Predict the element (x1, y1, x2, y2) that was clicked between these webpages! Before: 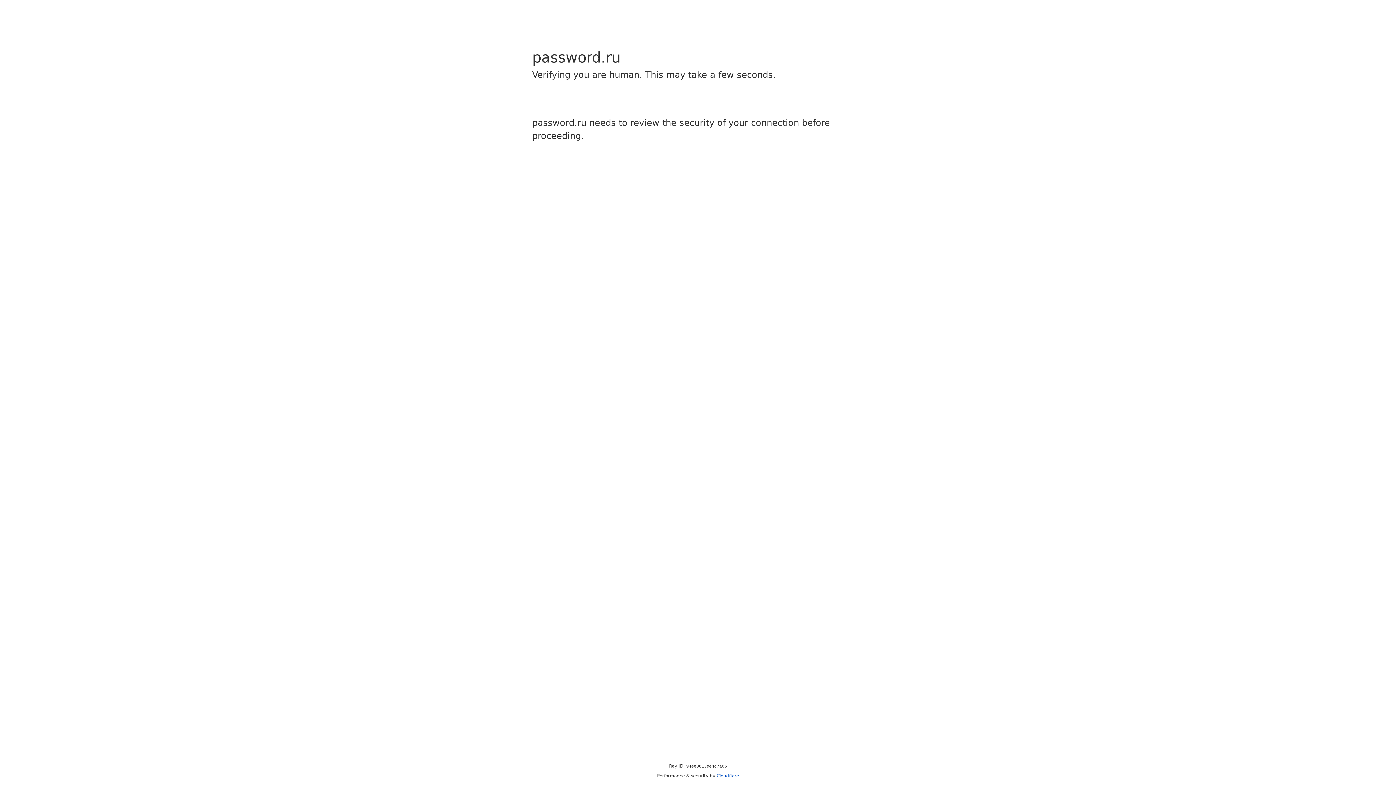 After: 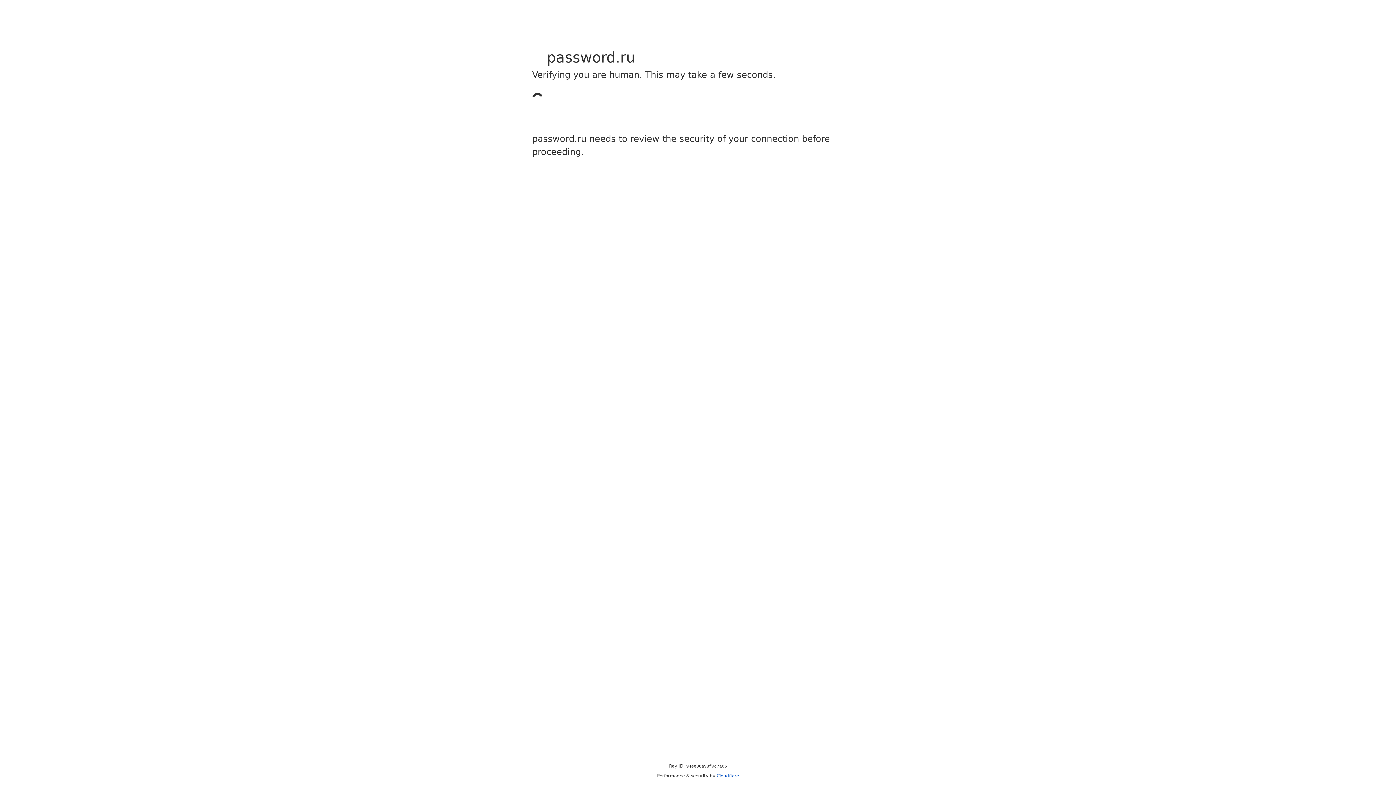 Action: label: Cloudflare bbox: (716, 773, 739, 778)